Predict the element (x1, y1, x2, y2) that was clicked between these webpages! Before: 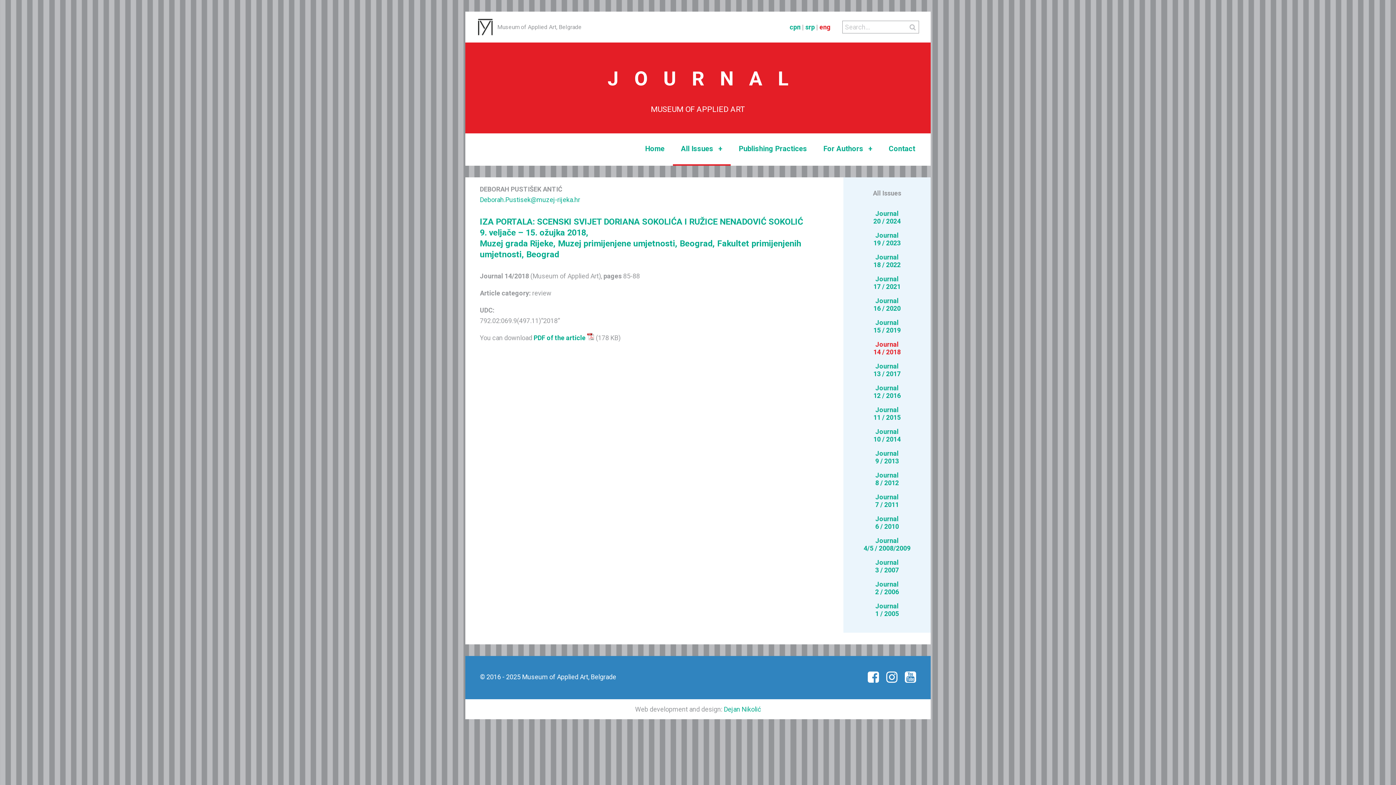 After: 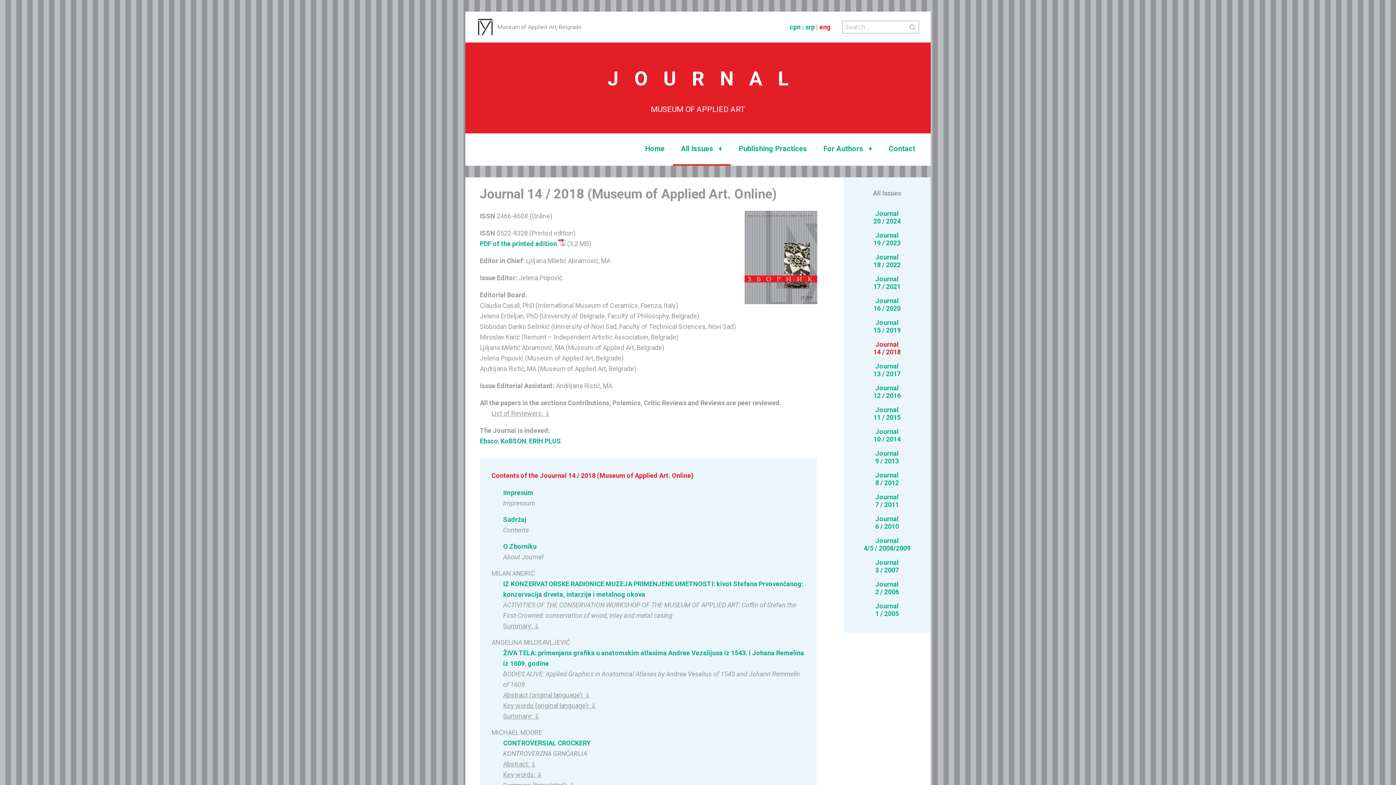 Action: bbox: (873, 340, 900, 356) label: Journal
14 / 2018